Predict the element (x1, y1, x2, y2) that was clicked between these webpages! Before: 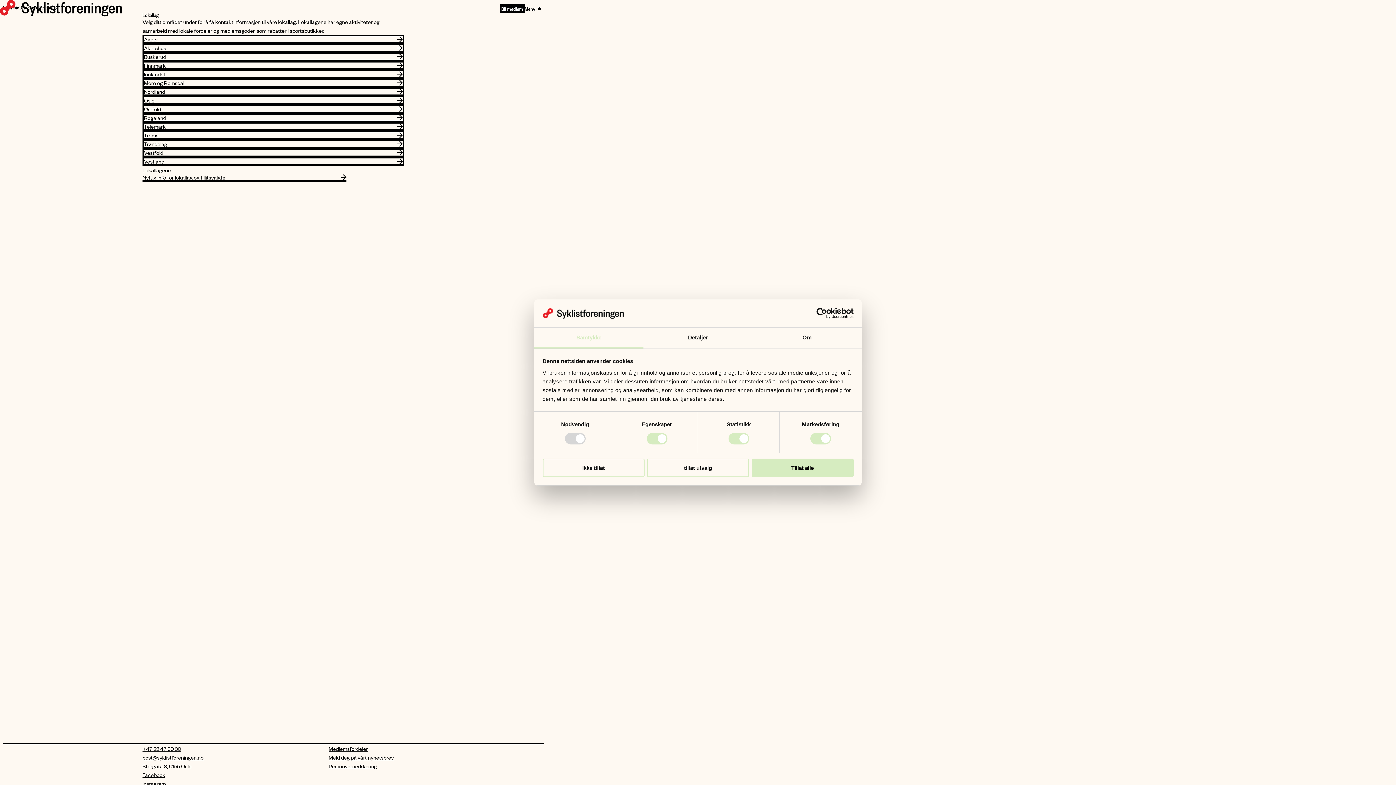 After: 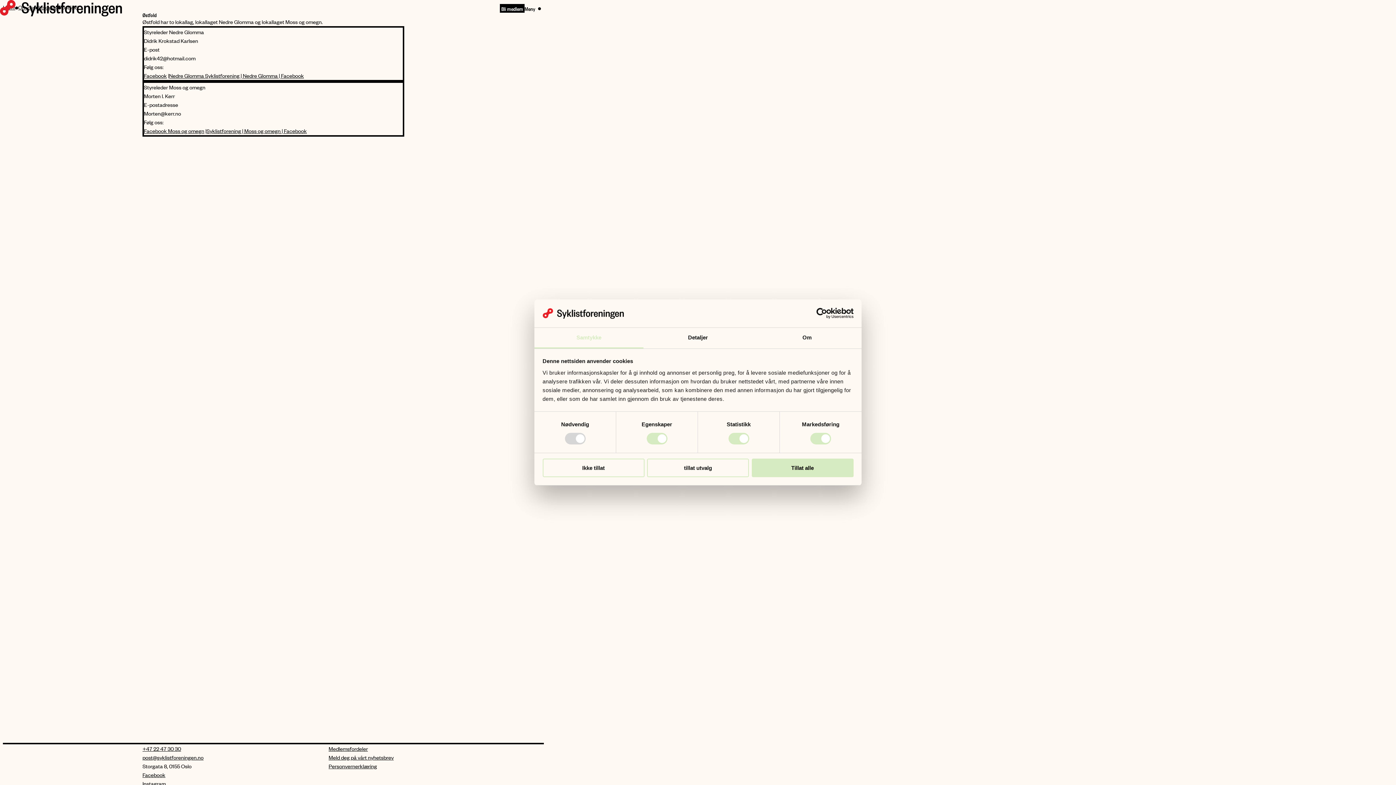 Action: bbox: (142, 104, 404, 113) label: Østfold